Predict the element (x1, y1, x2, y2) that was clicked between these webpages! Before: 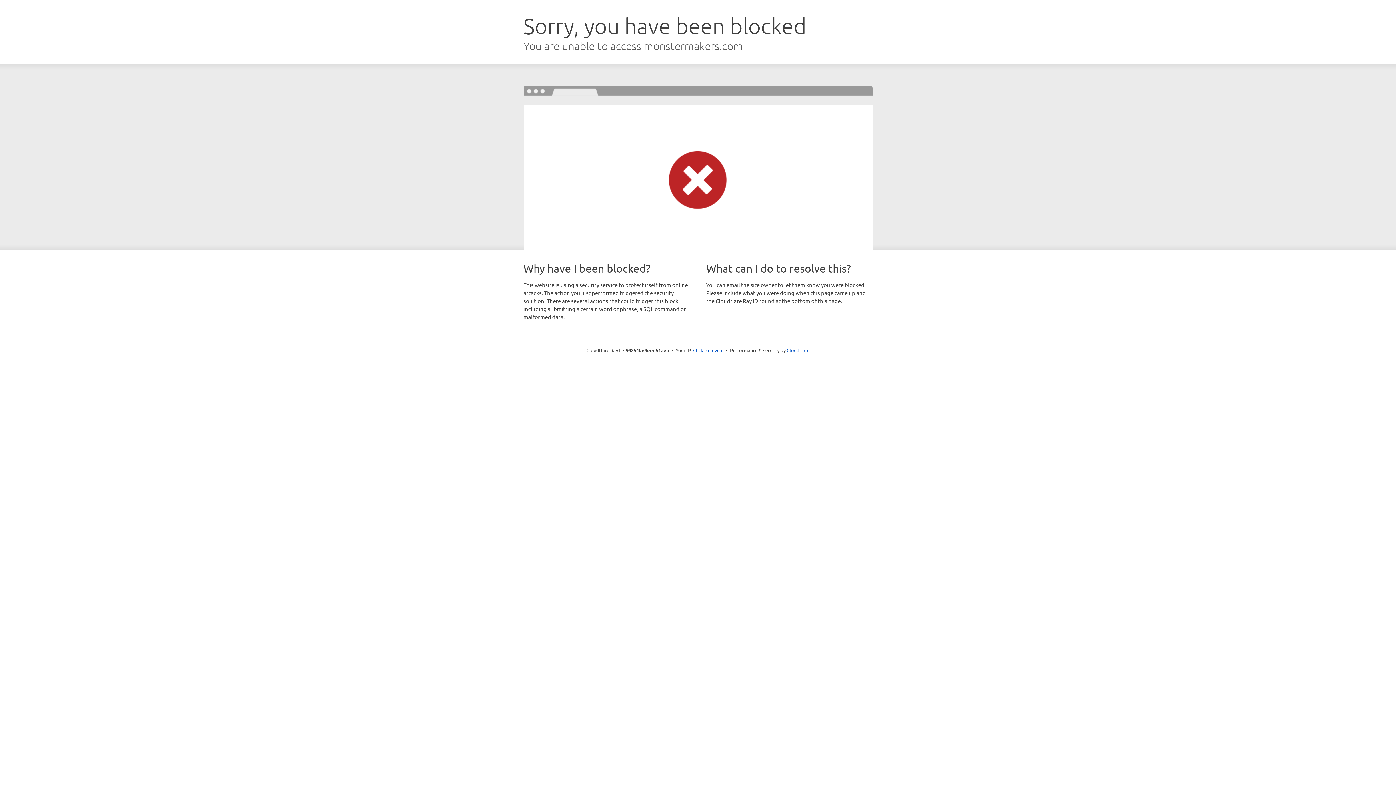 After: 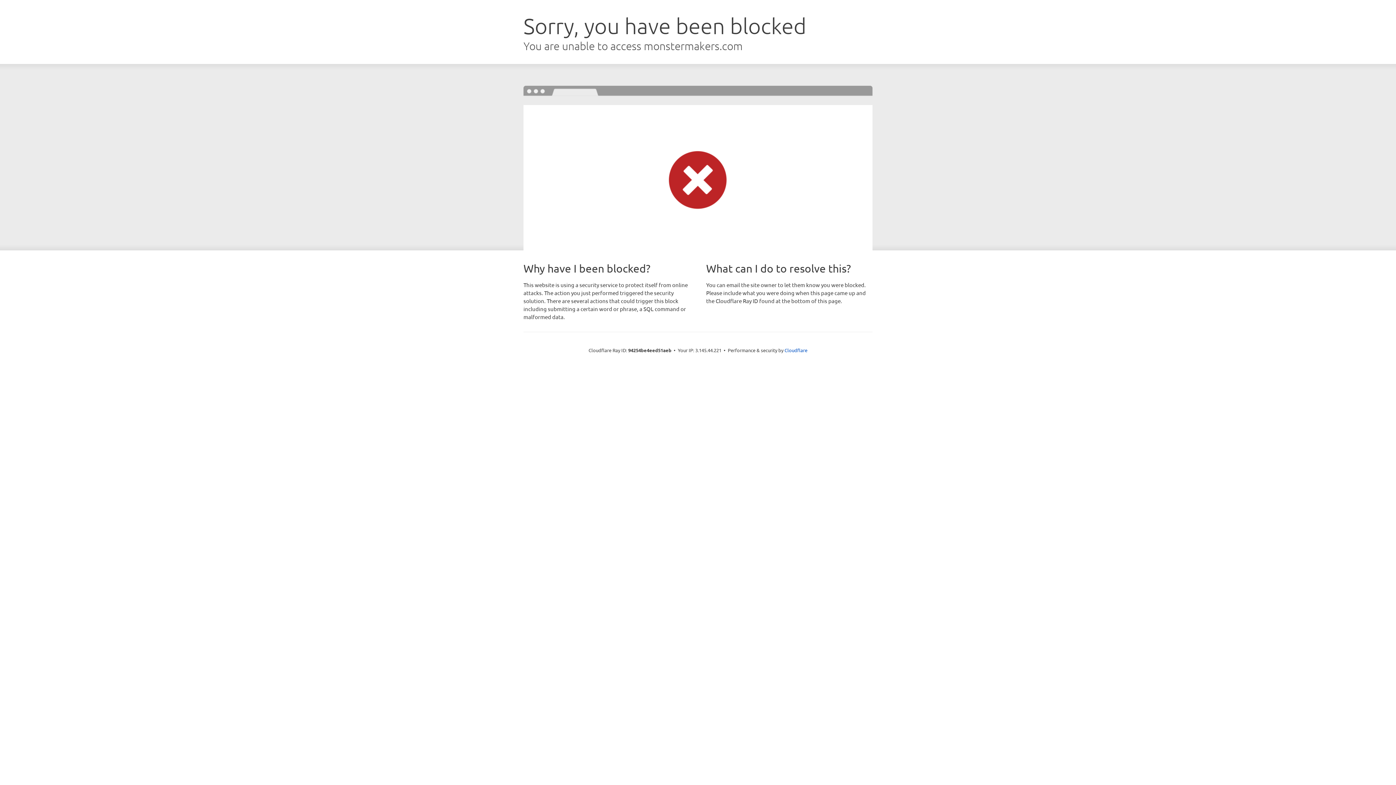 Action: label: Click to reveal bbox: (693, 346, 723, 353)